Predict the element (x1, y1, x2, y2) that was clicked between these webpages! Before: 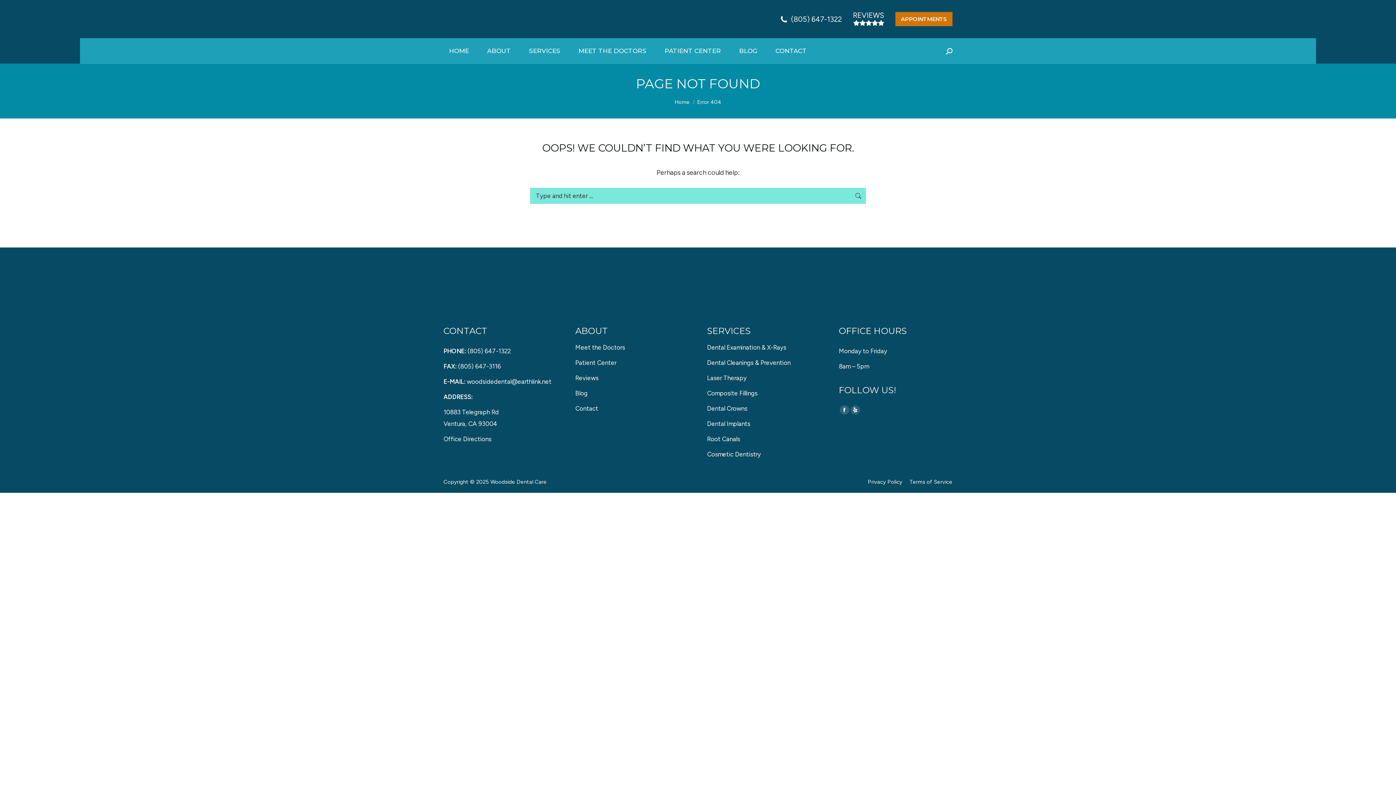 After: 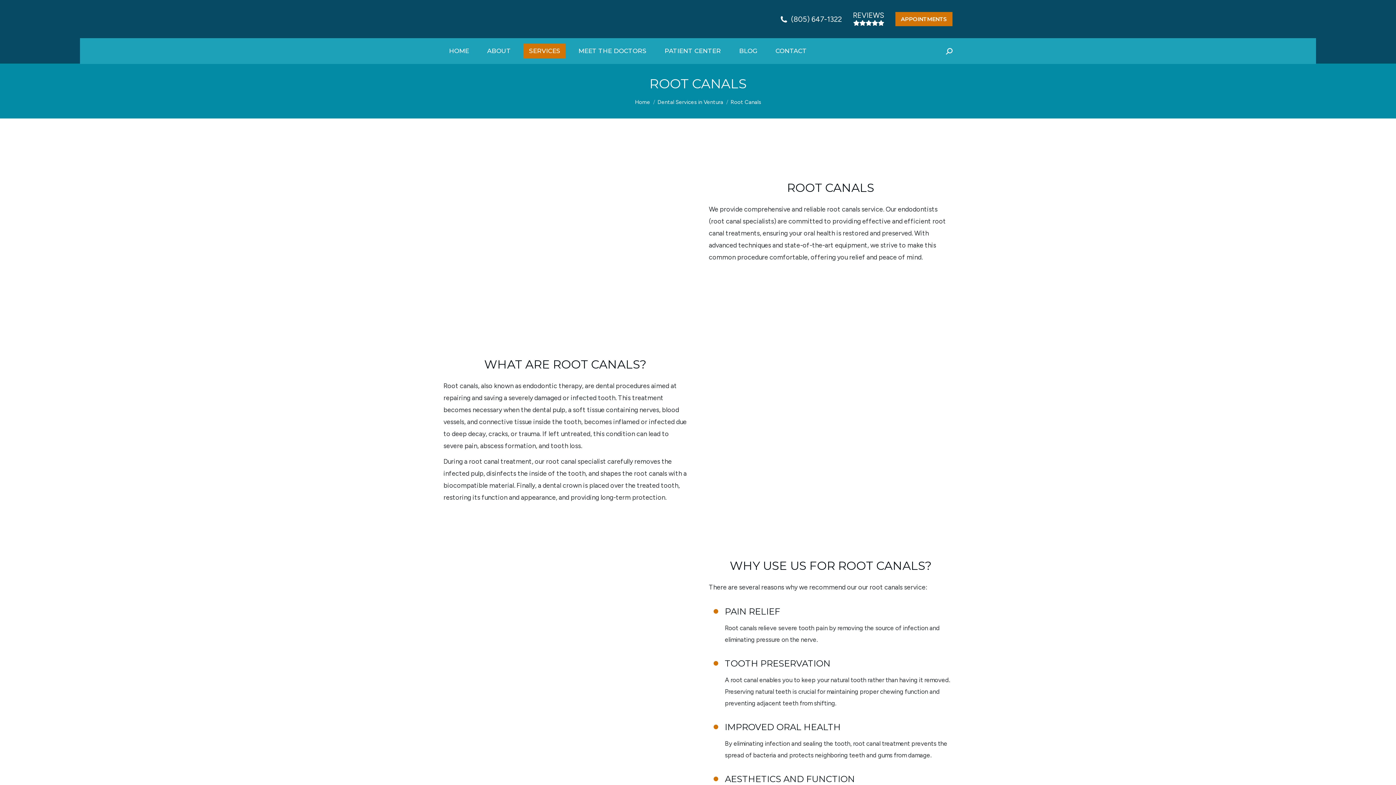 Action: label: Root Canals bbox: (707, 433, 820, 448)